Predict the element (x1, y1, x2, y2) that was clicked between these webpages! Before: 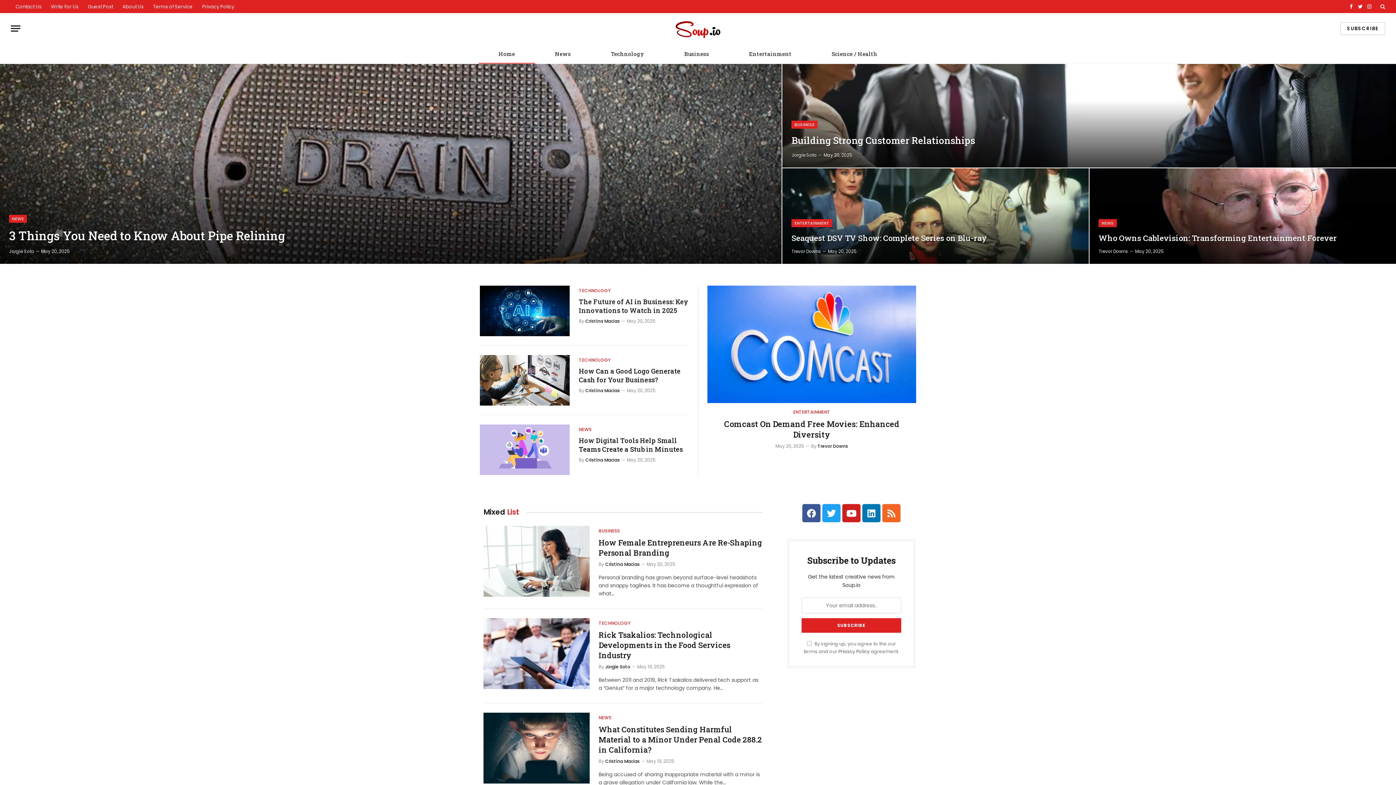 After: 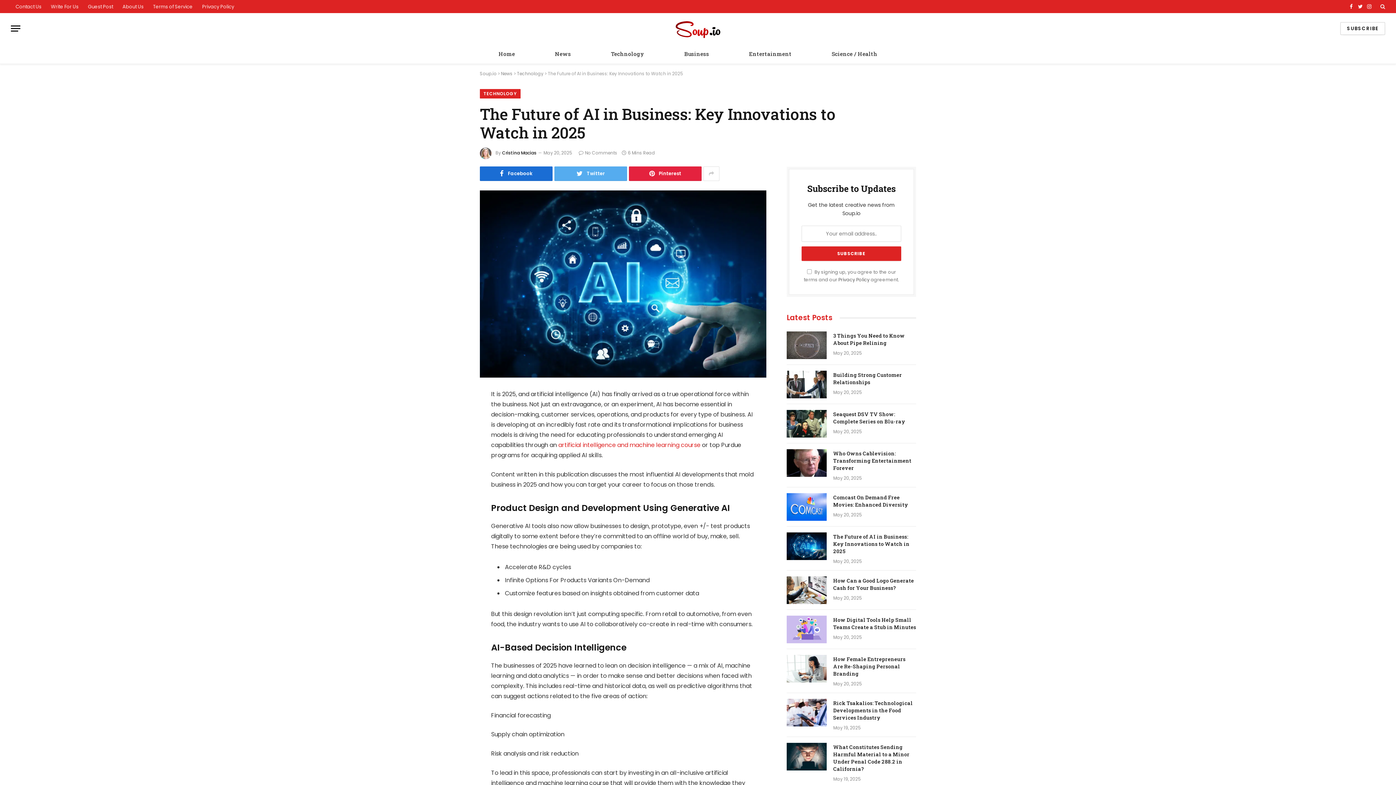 Action: bbox: (480, 285, 569, 336)